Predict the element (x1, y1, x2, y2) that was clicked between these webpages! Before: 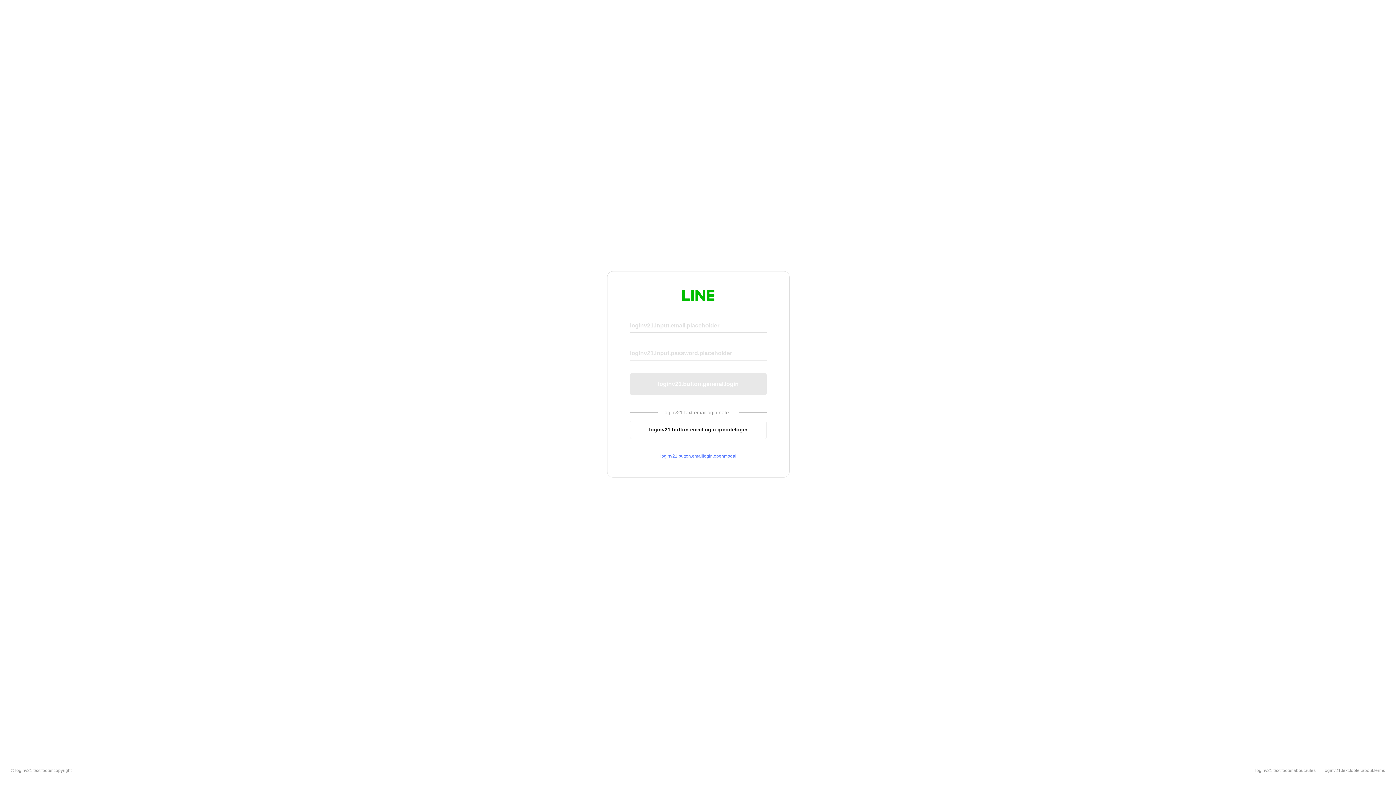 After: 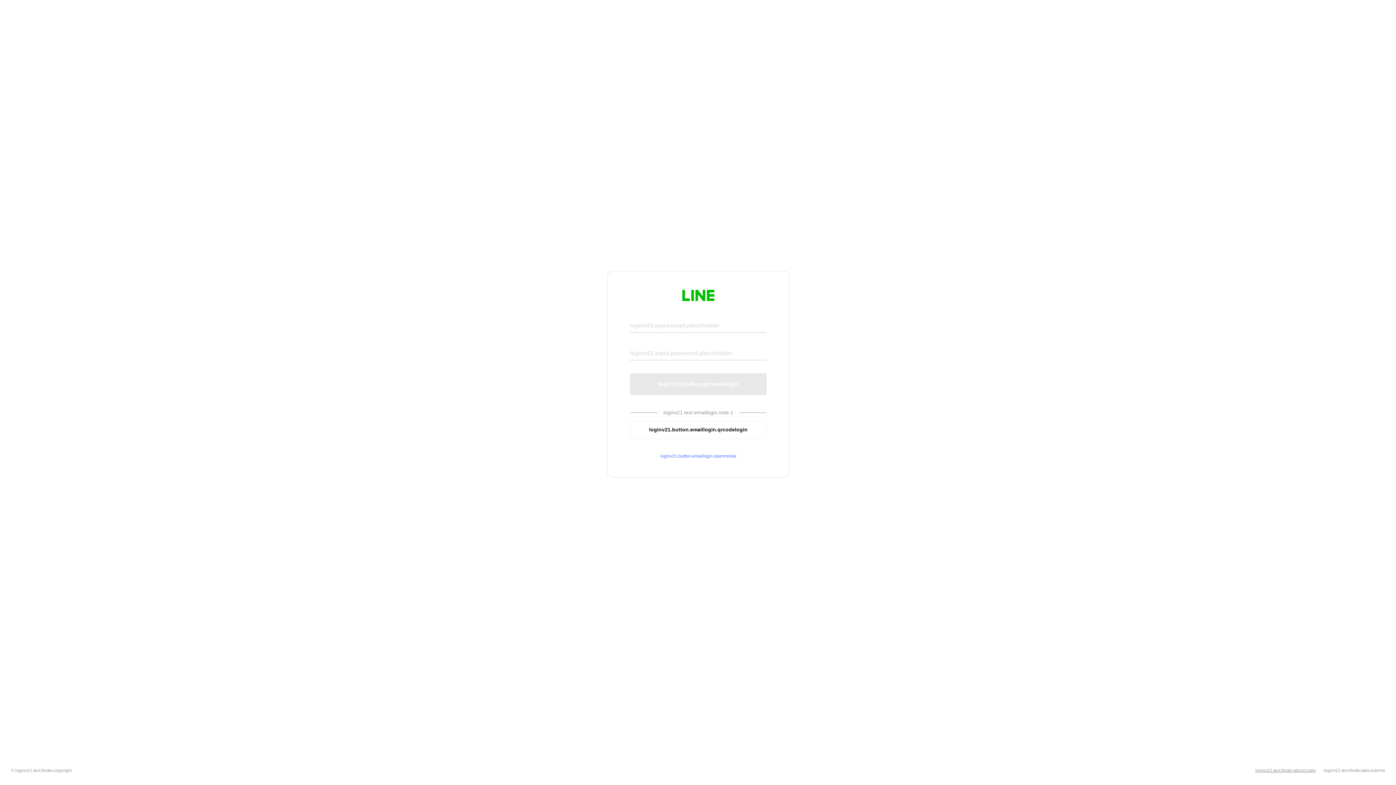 Action: bbox: (1255, 768, 1316, 773) label: loginv21.text.footer.about.rules